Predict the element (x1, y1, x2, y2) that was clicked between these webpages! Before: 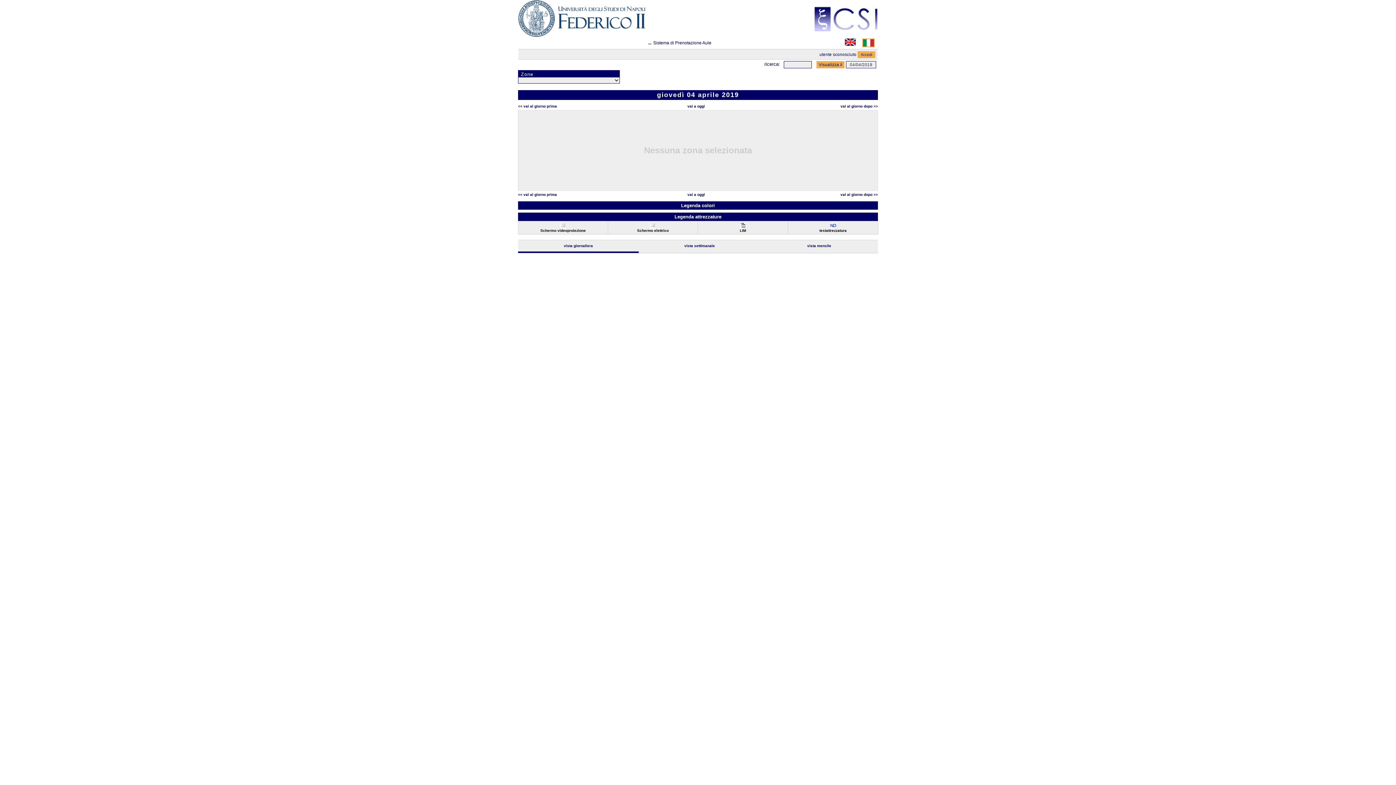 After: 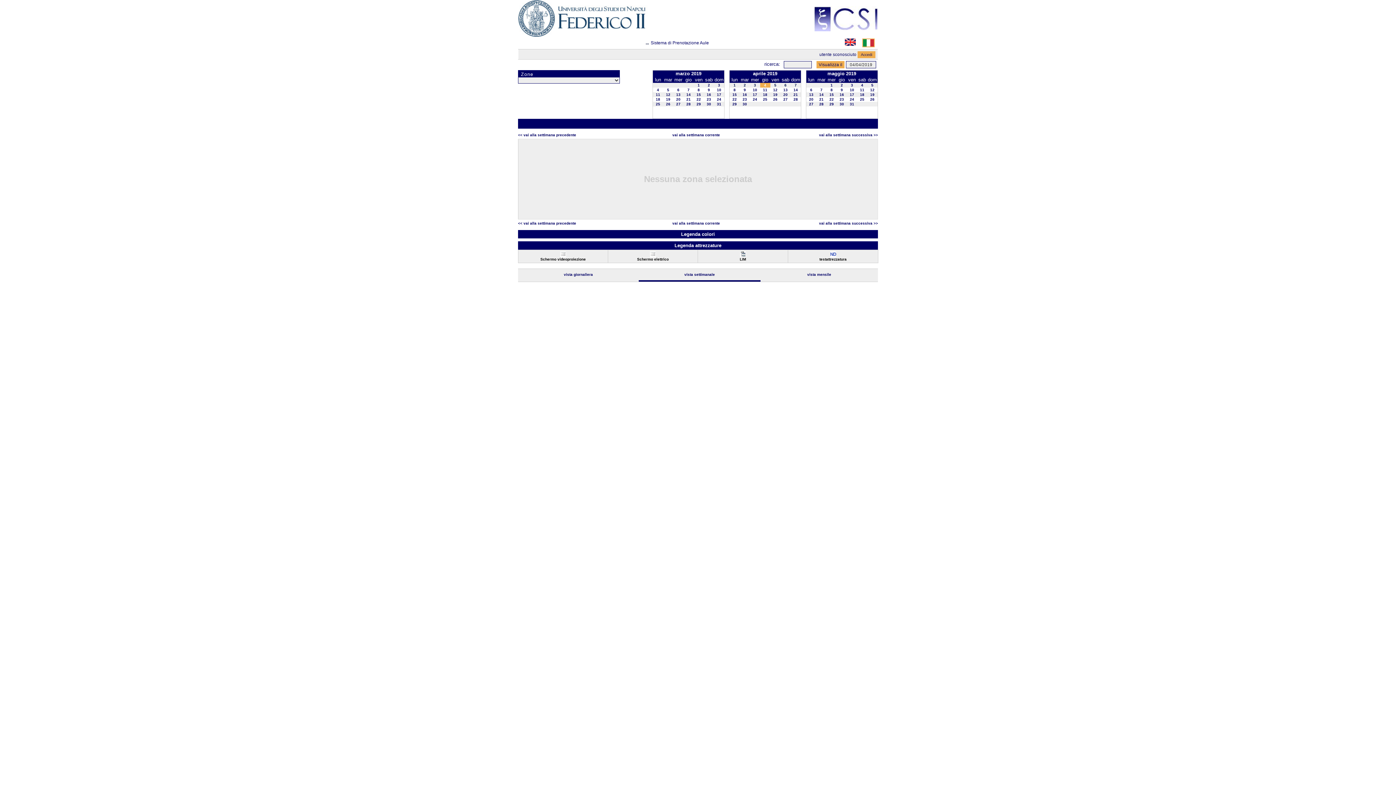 Action: label: vista settimanale bbox: (684, 244, 715, 248)